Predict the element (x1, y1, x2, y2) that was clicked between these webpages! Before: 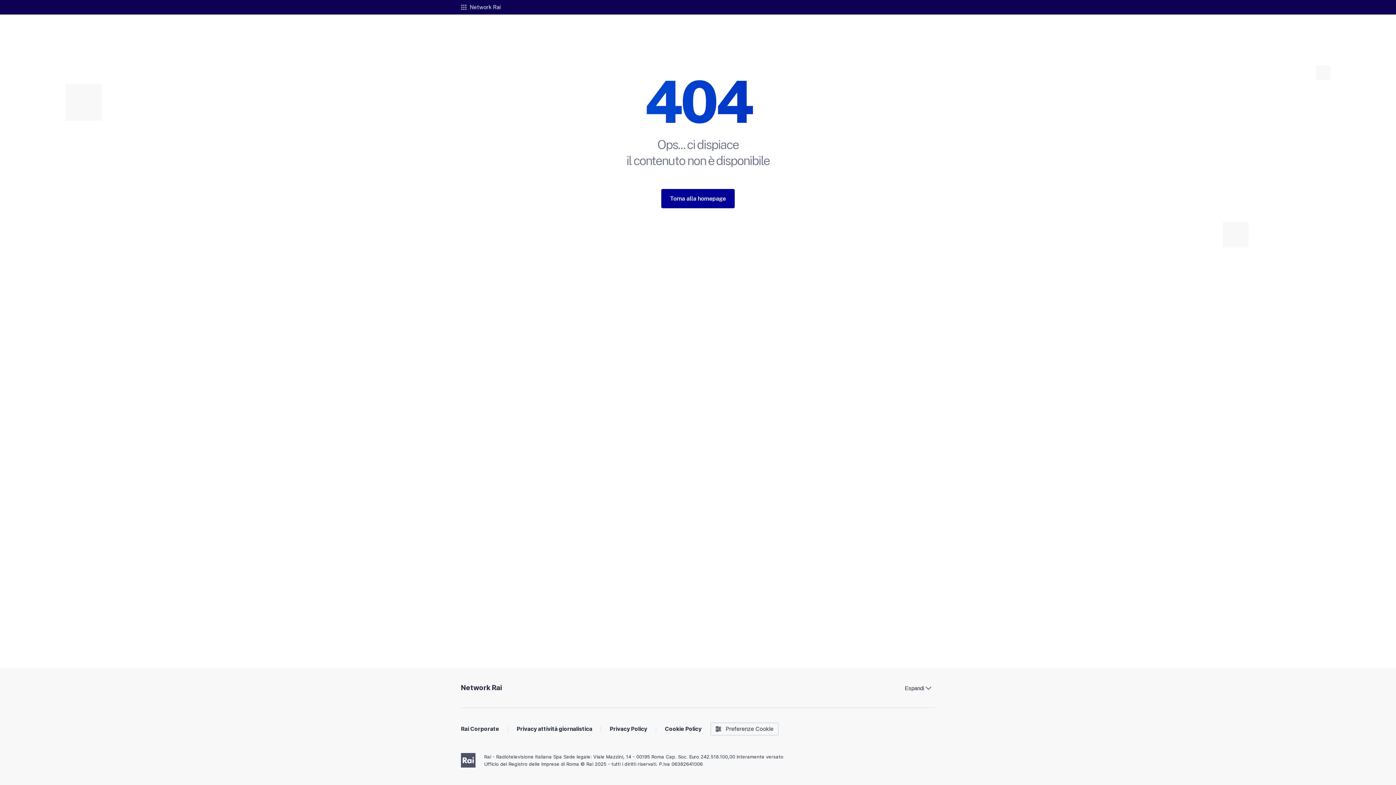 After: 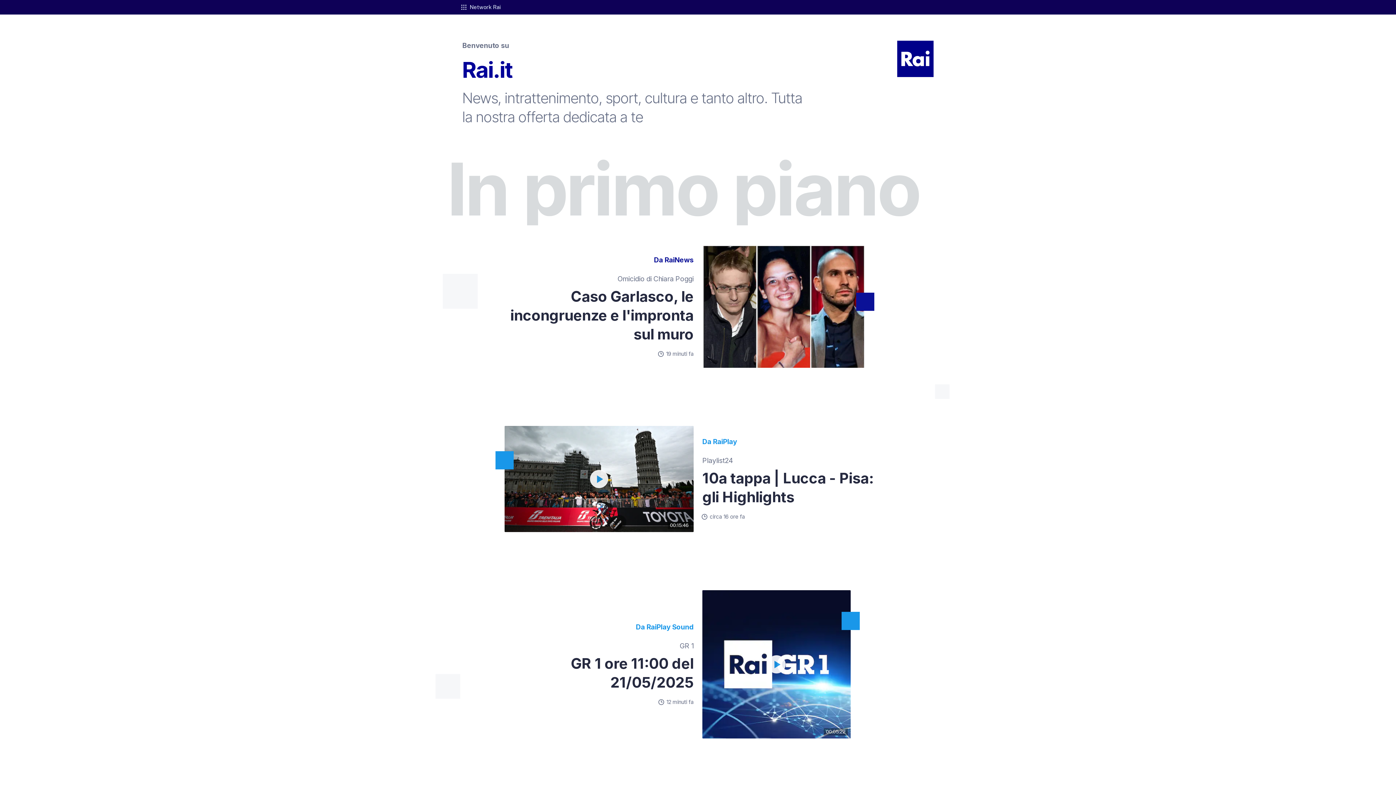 Action: bbox: (661, 189, 734, 208) label: Torna alla homepage